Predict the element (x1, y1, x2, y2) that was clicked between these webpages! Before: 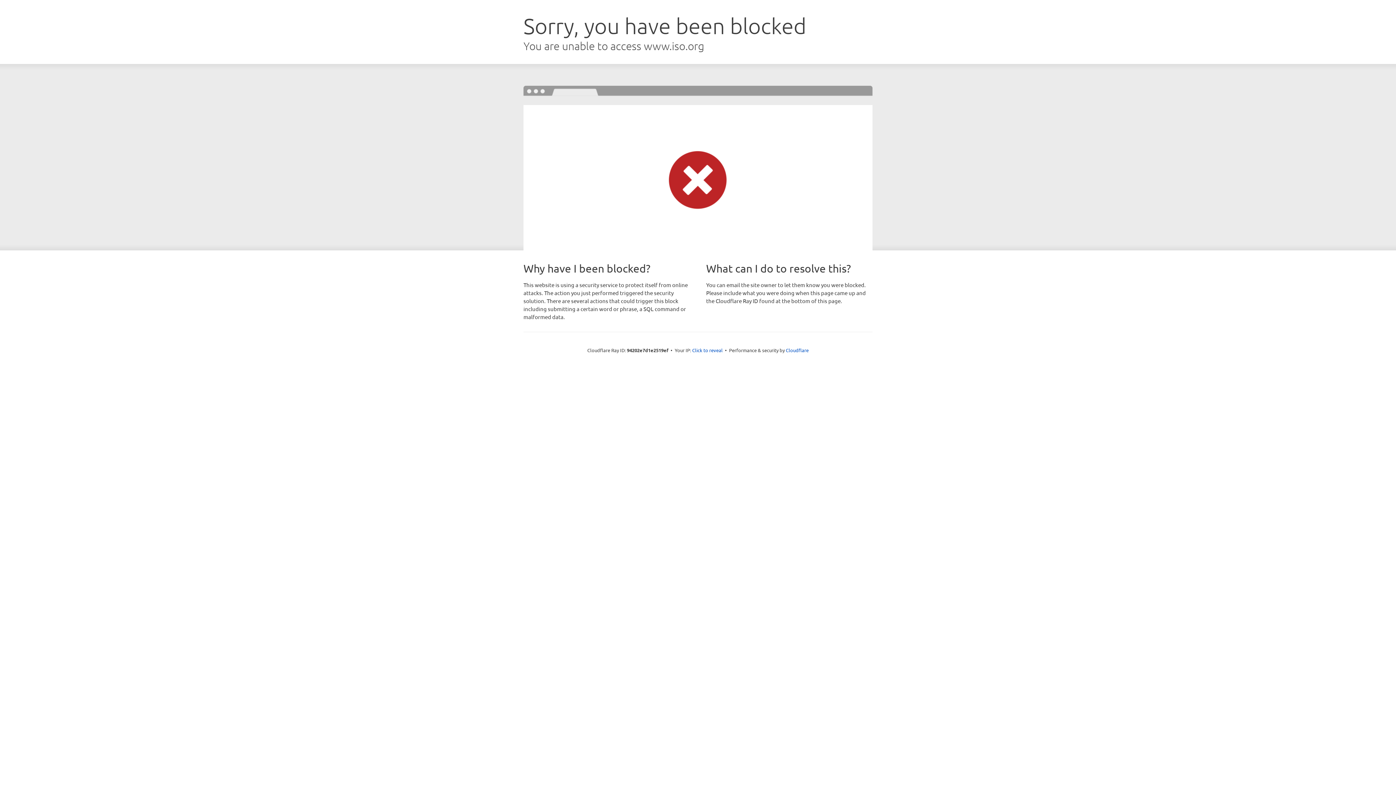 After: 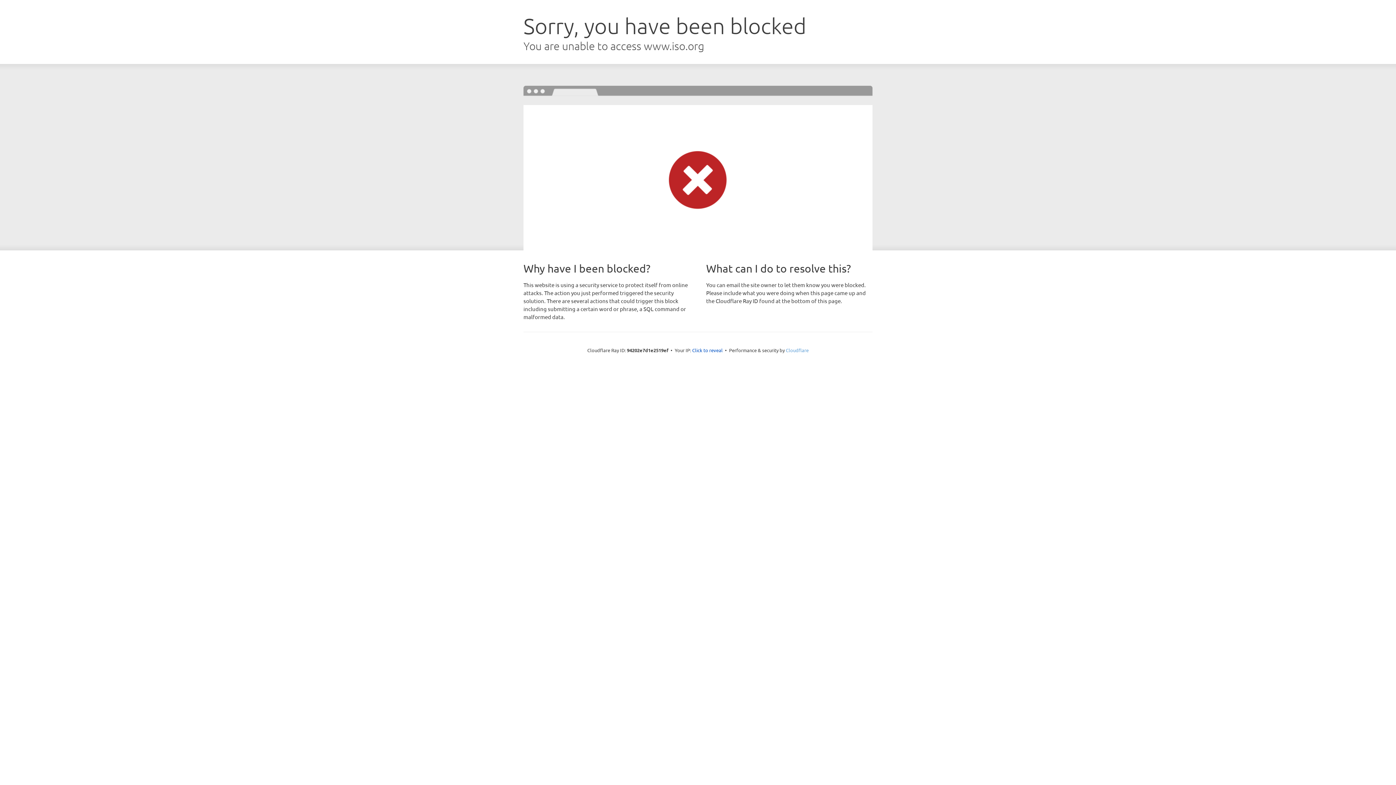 Action: label: Cloudflare bbox: (786, 347, 808, 353)